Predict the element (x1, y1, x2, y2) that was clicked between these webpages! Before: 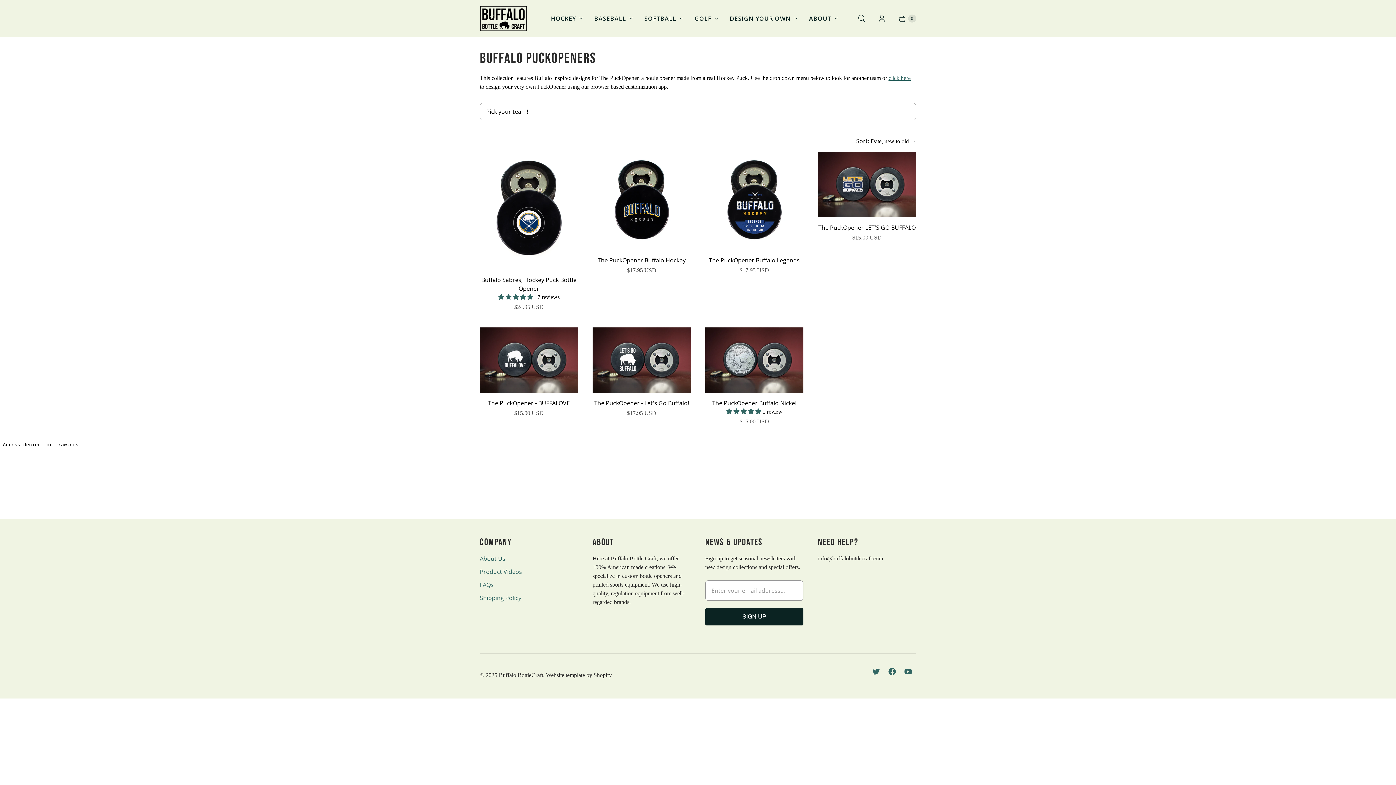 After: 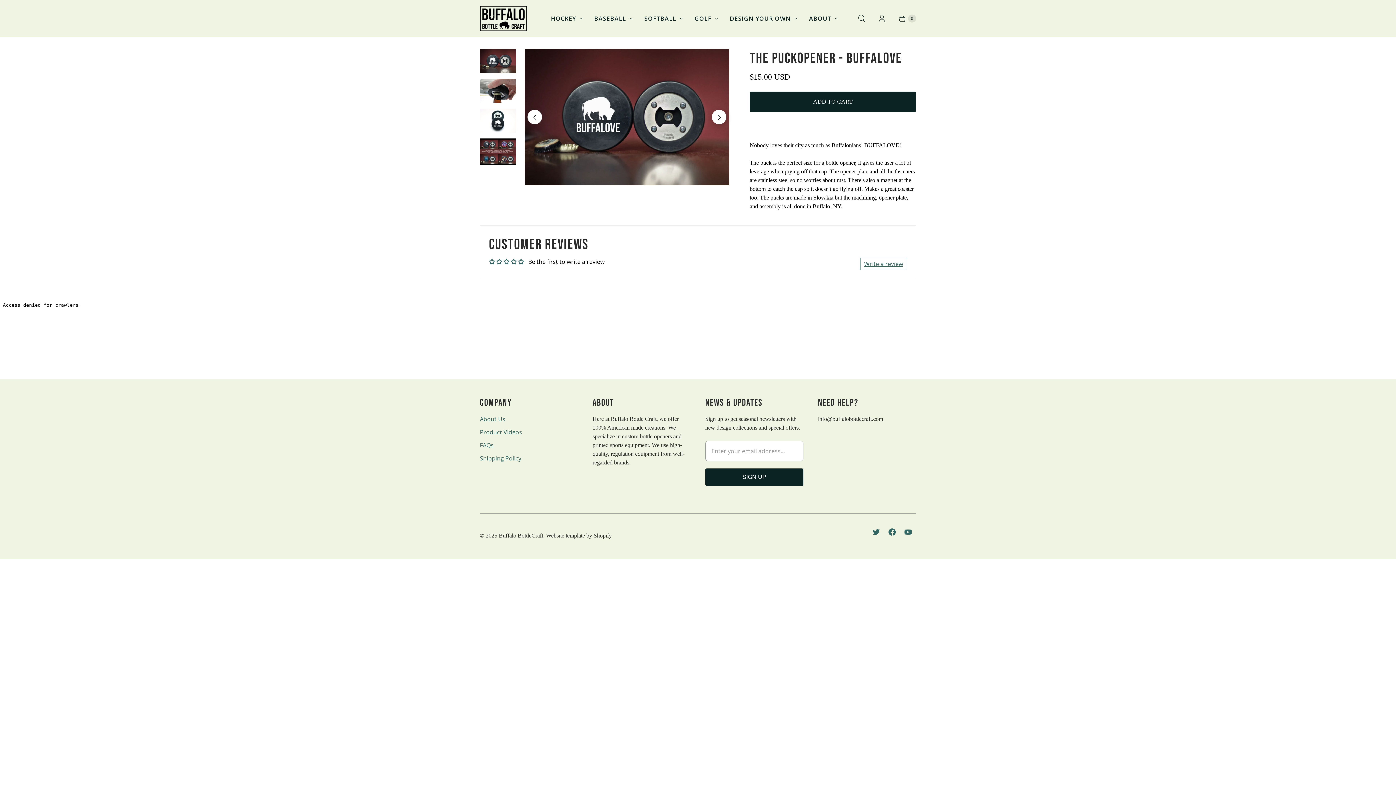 Action: bbox: (480, 327, 578, 393)